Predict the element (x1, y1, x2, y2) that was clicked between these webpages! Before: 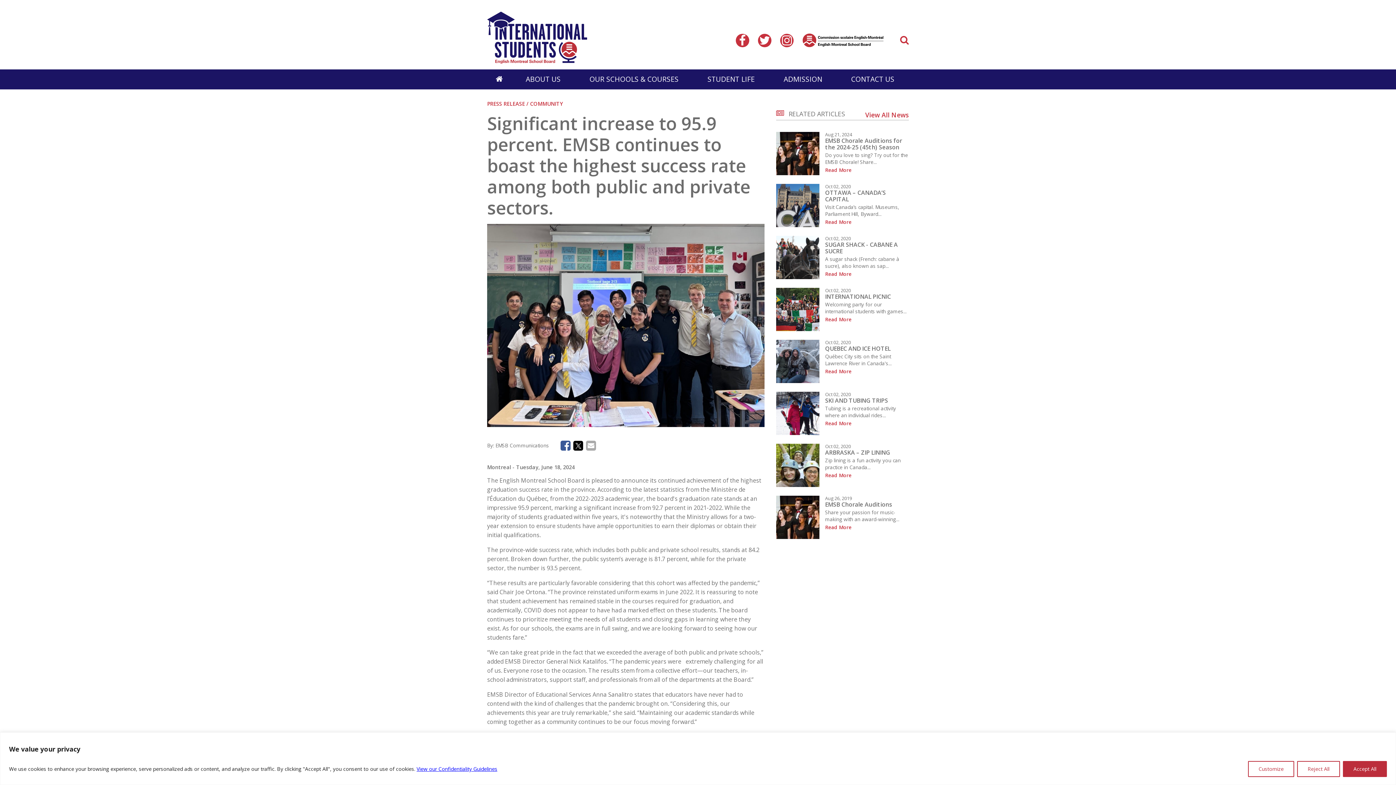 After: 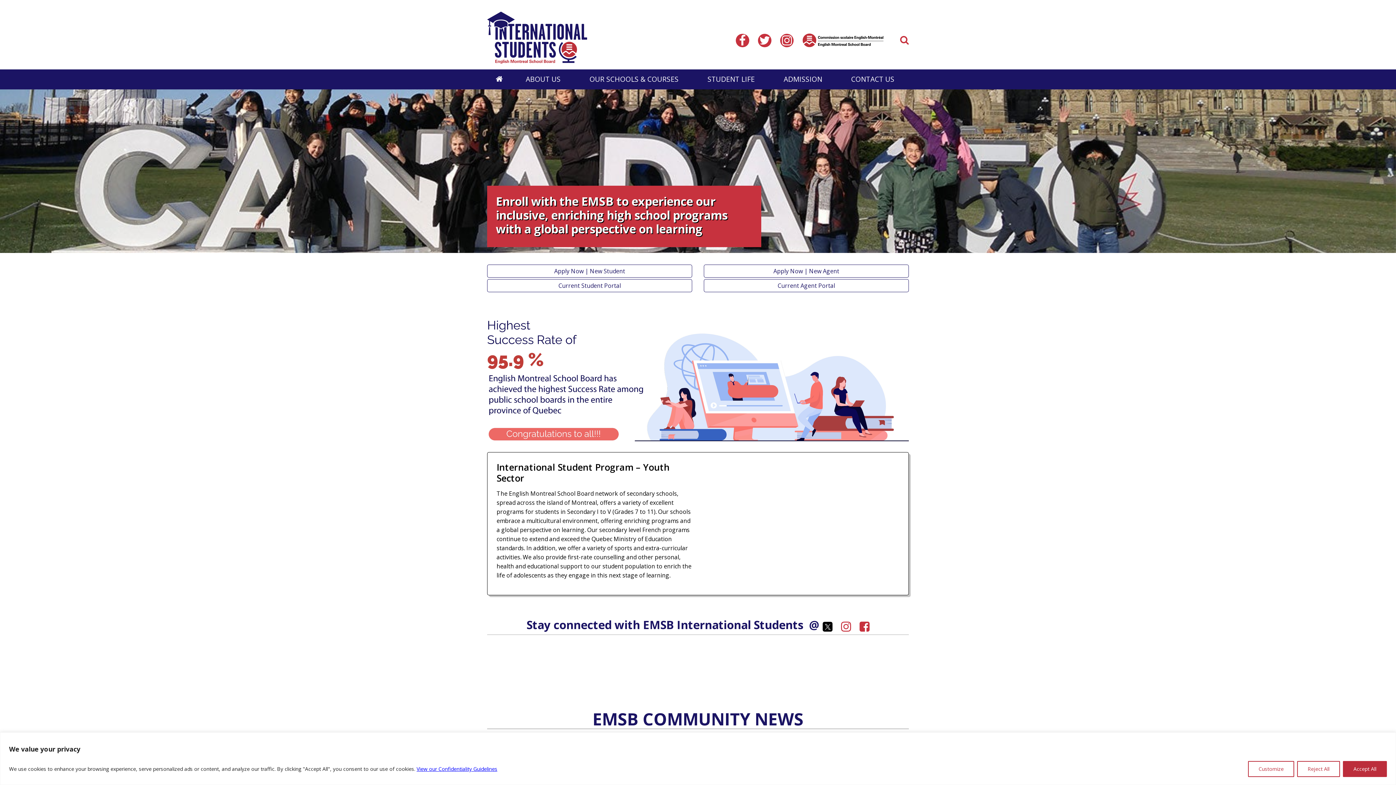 Action: bbox: (487, 11, 736, 63)